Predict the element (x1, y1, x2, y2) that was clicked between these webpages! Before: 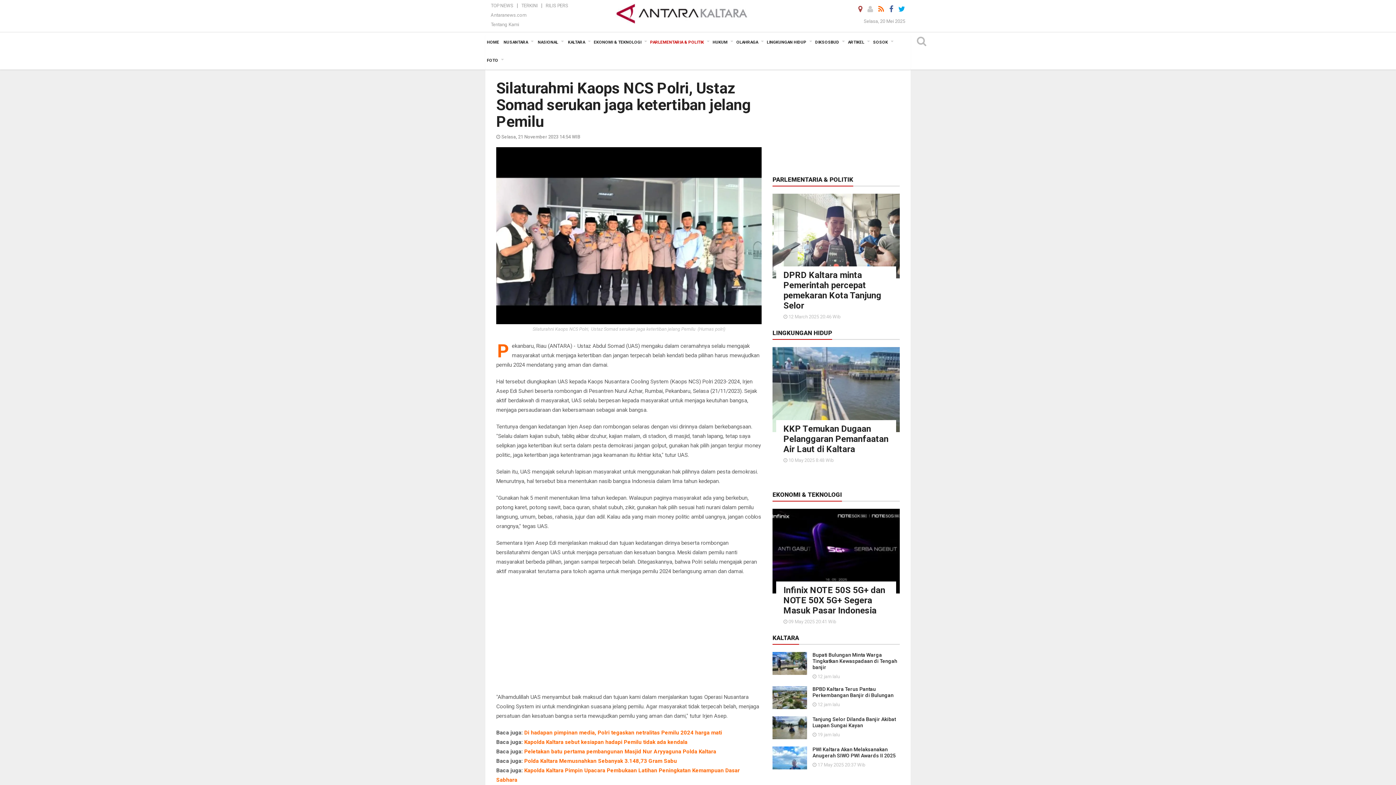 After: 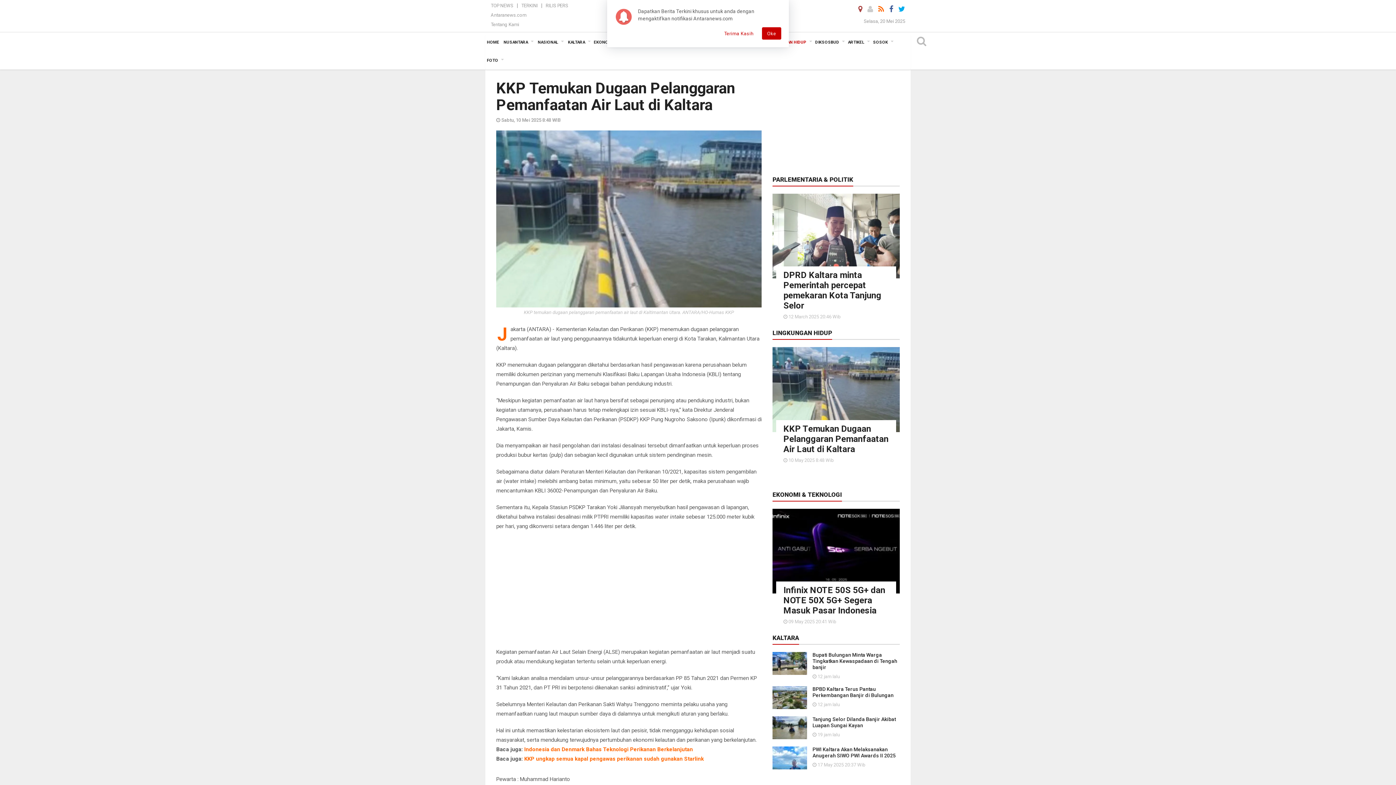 Action: bbox: (772, 347, 900, 432)